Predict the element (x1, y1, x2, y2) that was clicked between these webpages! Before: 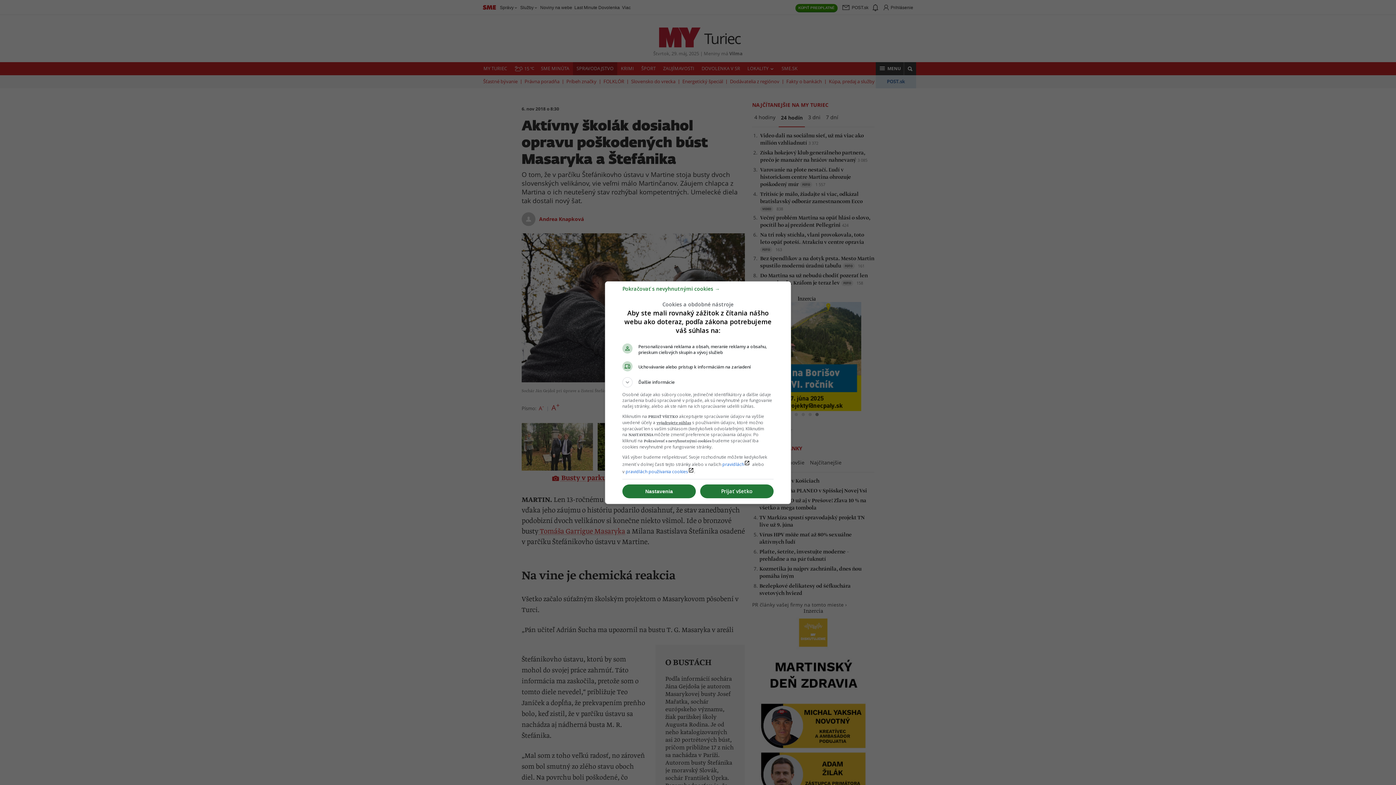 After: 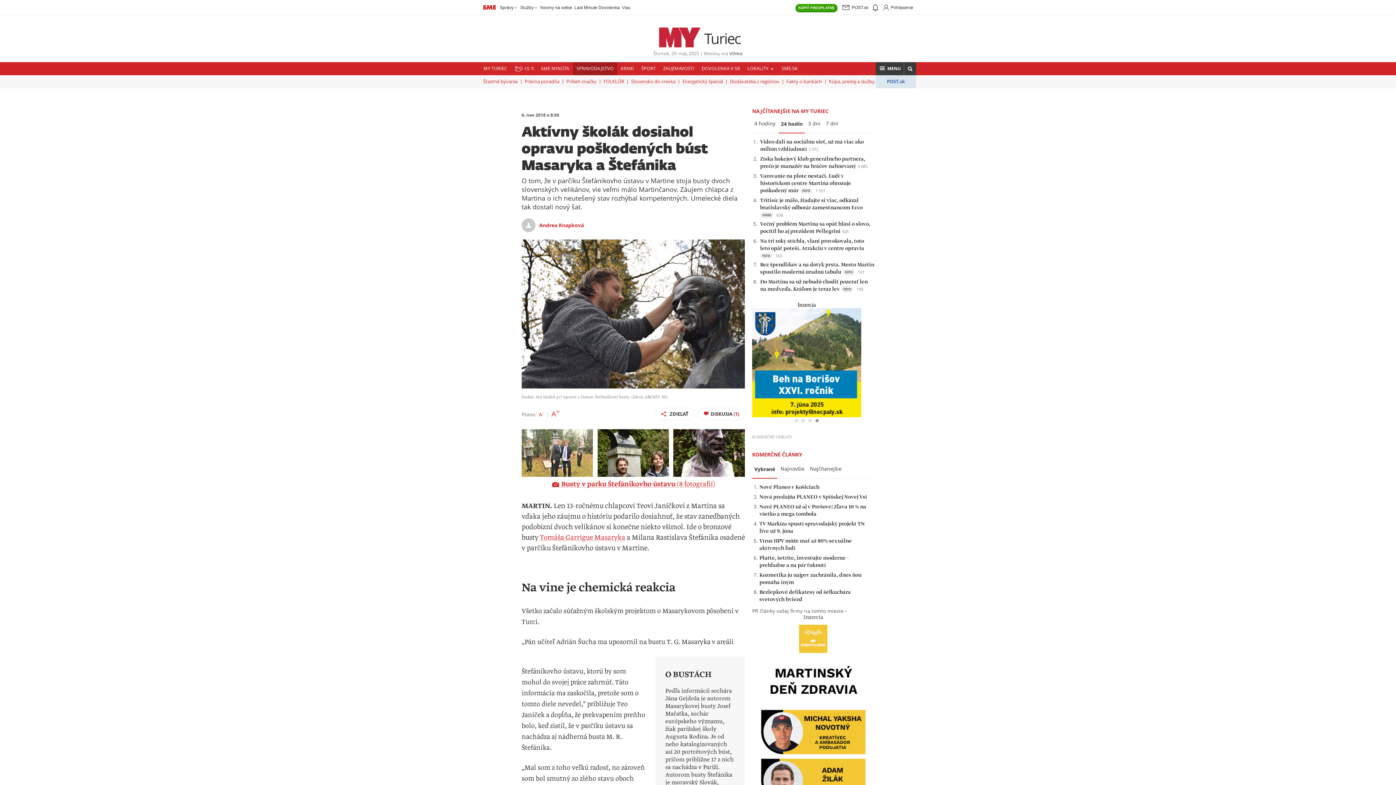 Action: bbox: (700, 484, 773, 498) label: Prijať všetko